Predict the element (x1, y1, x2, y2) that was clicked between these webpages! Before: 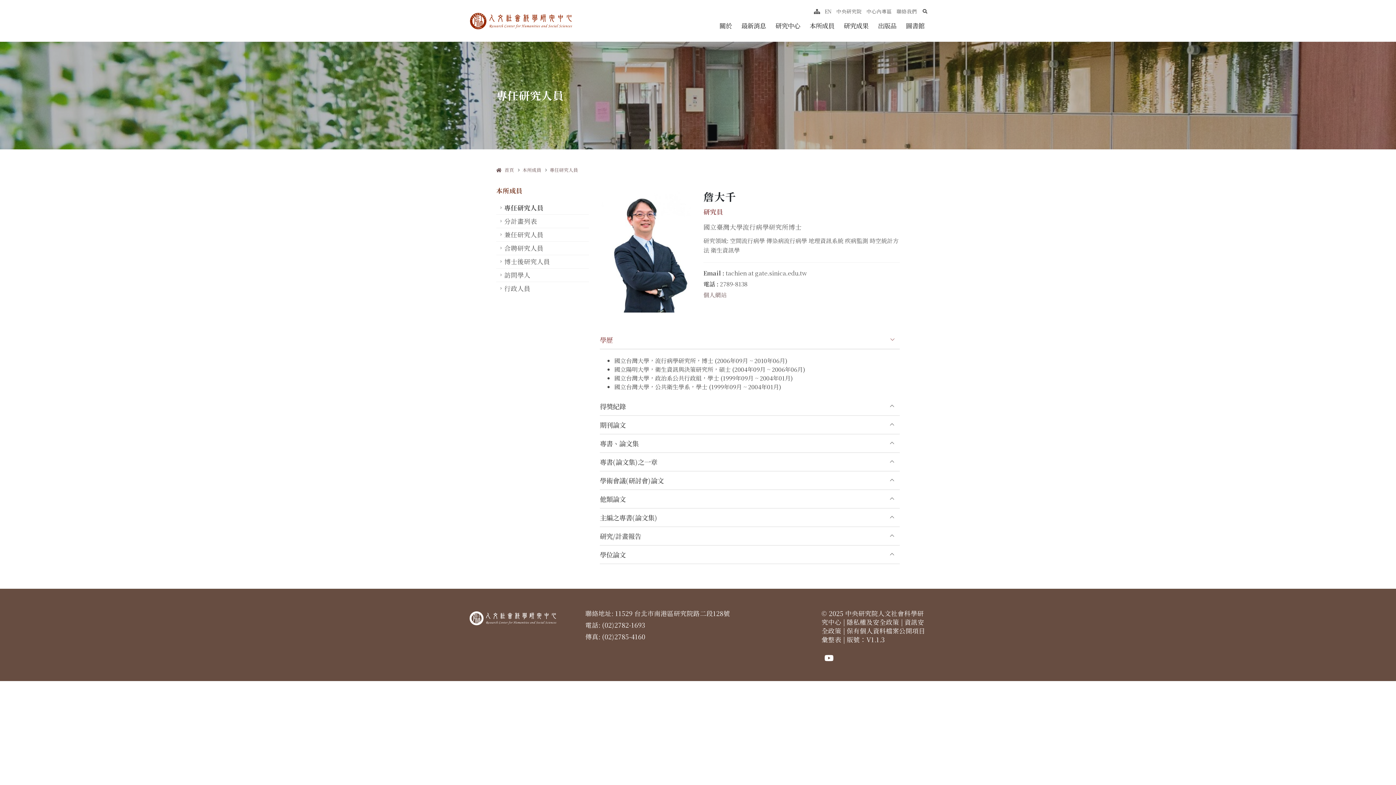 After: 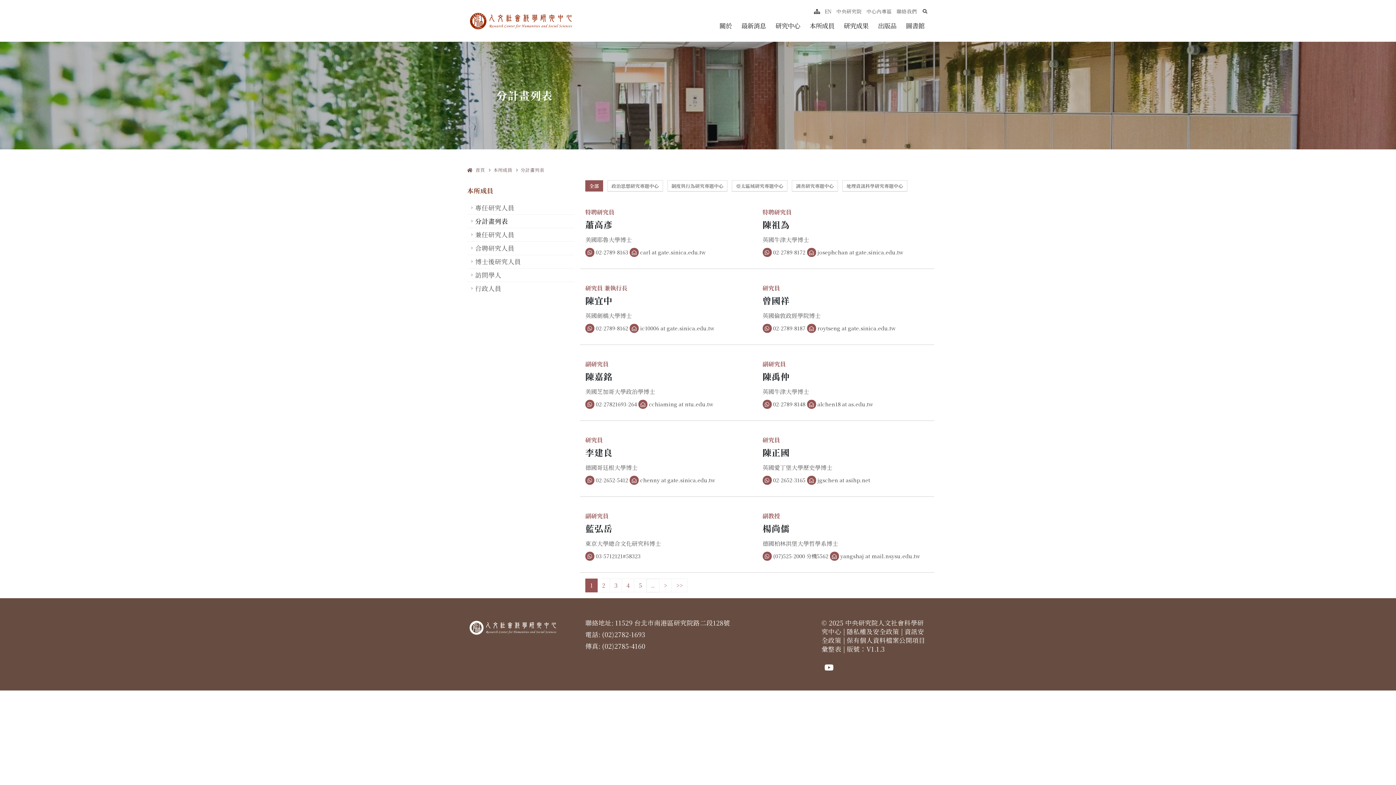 Action: label: 分計畫列表 bbox: (496, 214, 589, 228)